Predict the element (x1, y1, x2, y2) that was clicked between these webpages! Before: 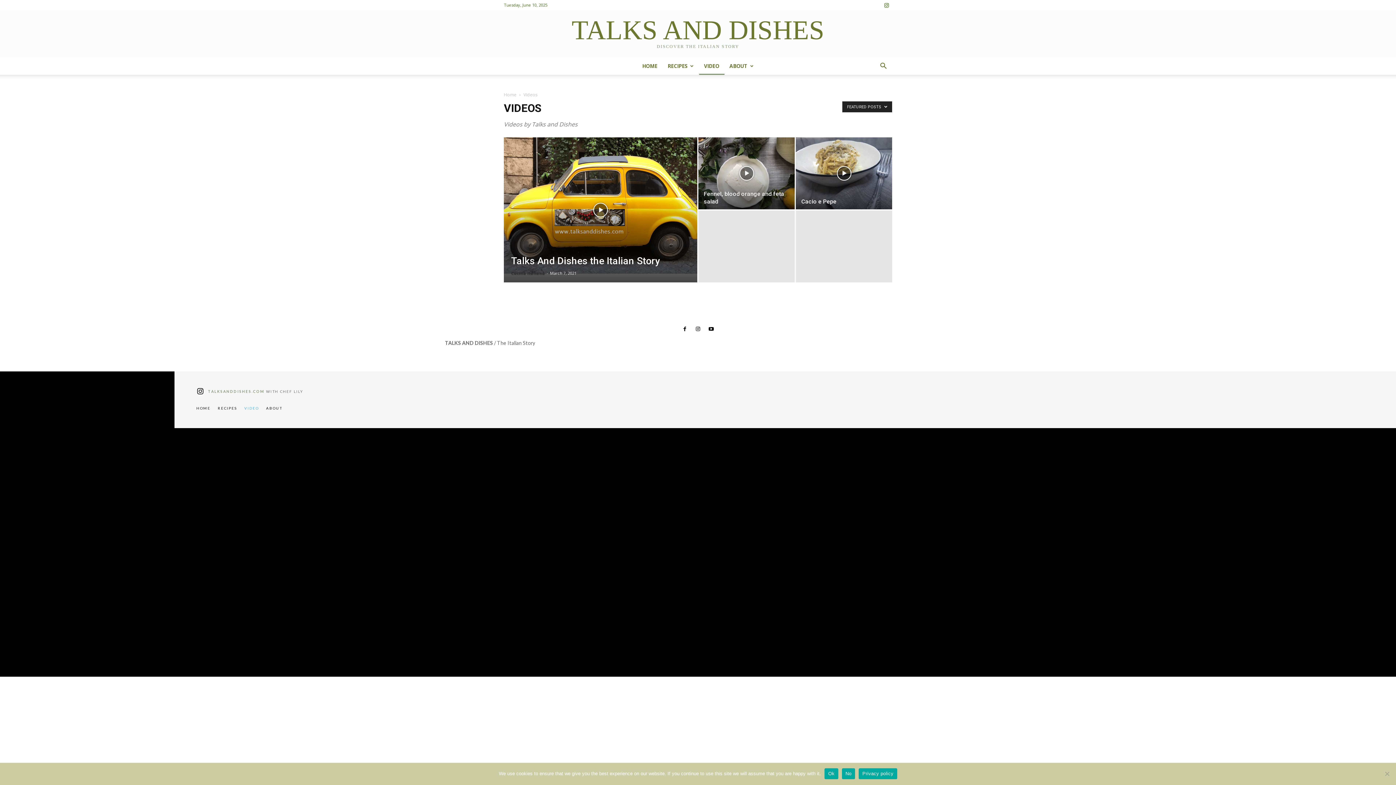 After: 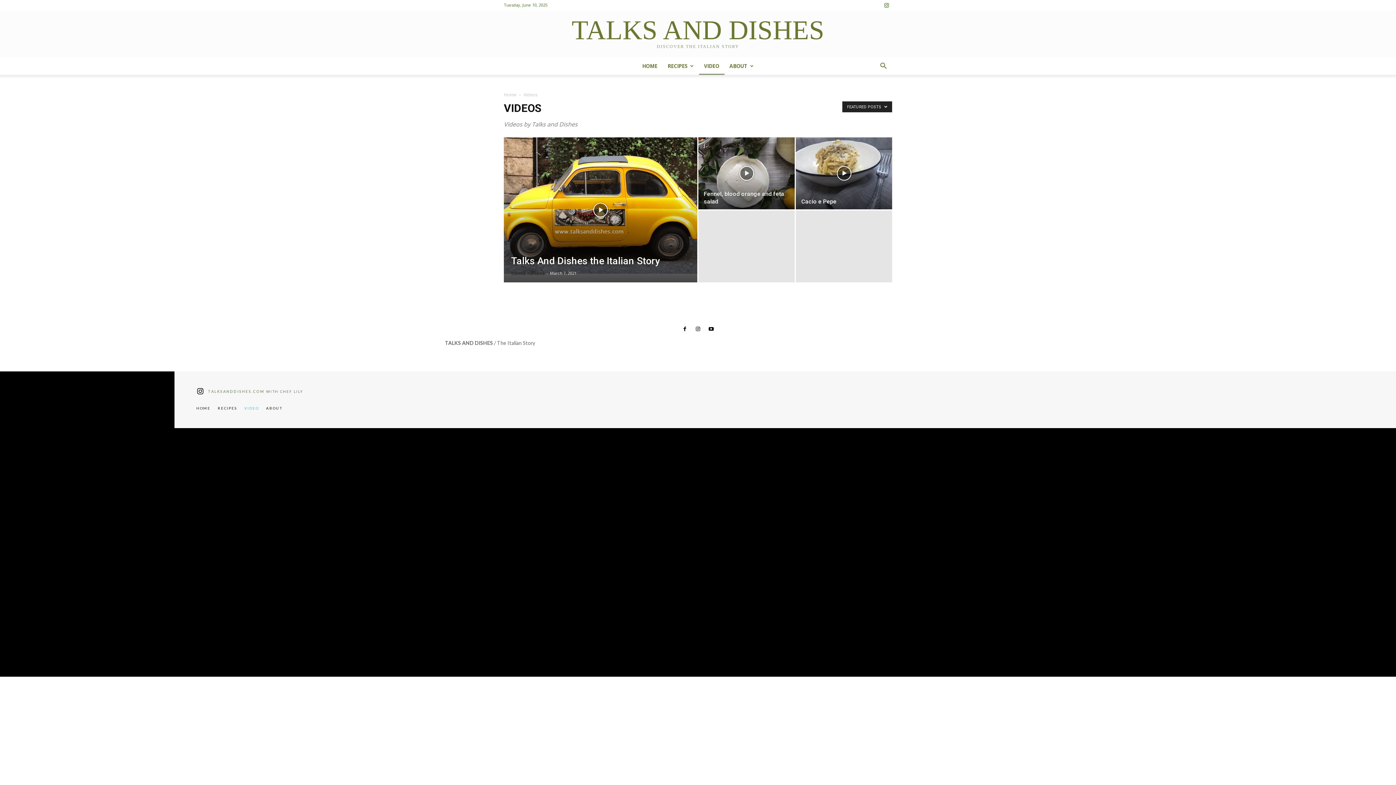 Action: label: TALKSANDDISHES.COM bbox: (208, 389, 264, 393)